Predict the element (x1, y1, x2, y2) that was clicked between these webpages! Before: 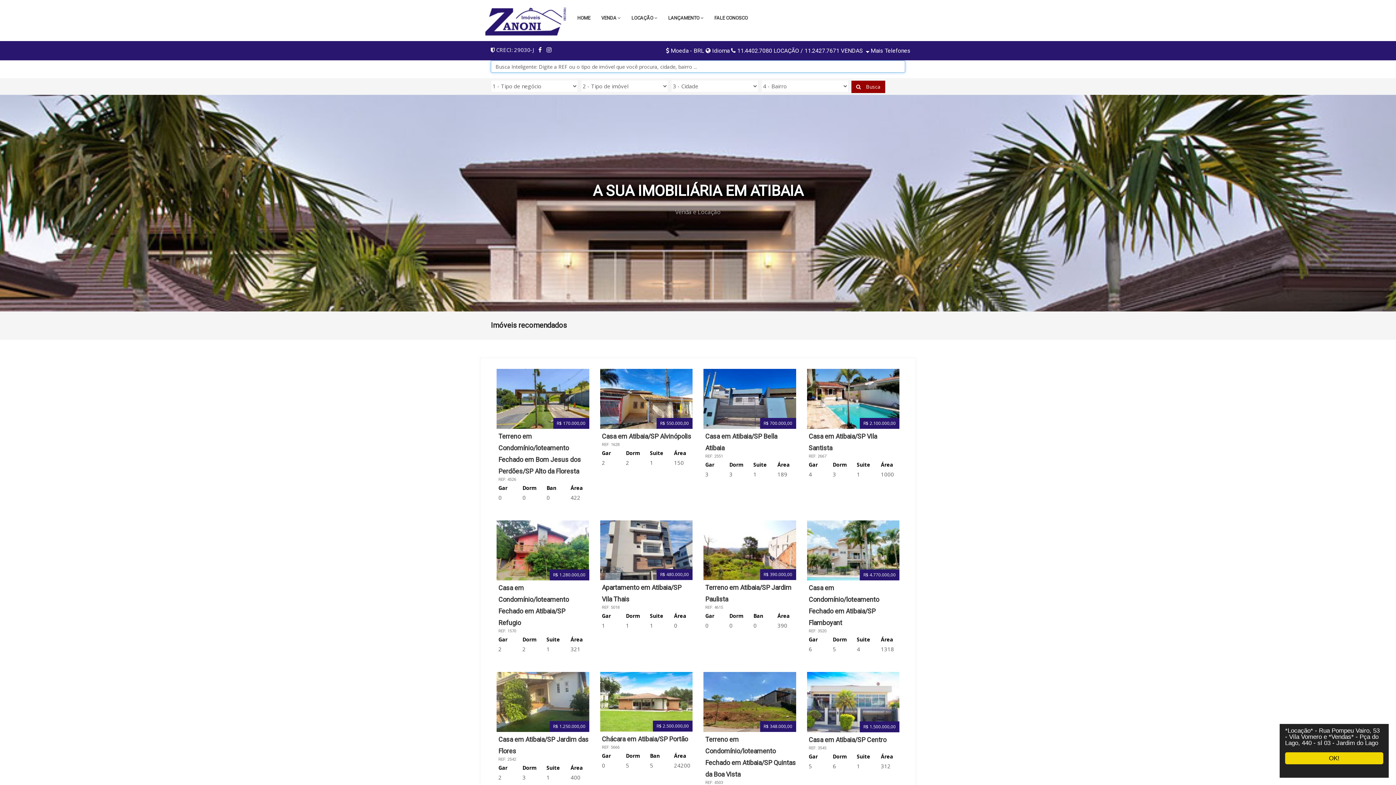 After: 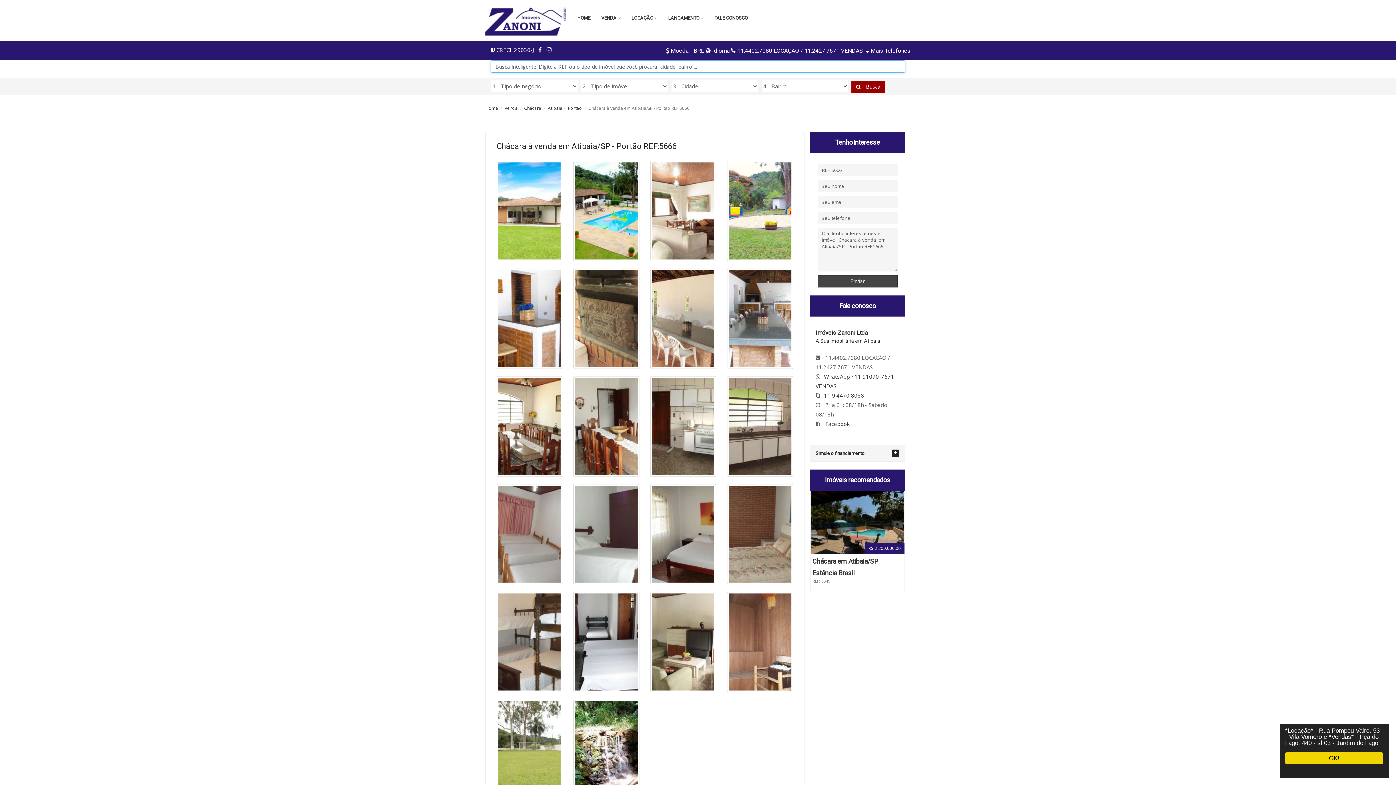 Action: bbox: (600, 672, 692, 732)